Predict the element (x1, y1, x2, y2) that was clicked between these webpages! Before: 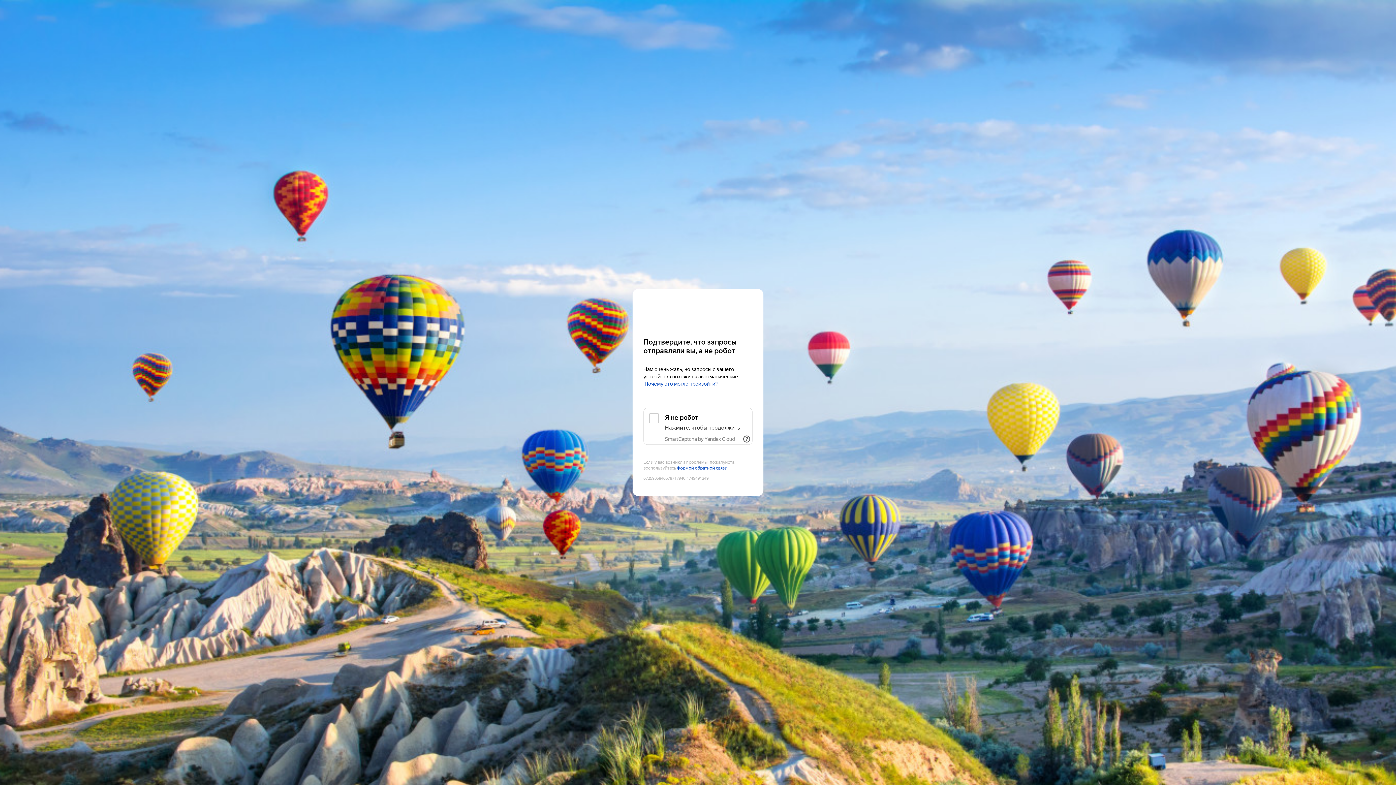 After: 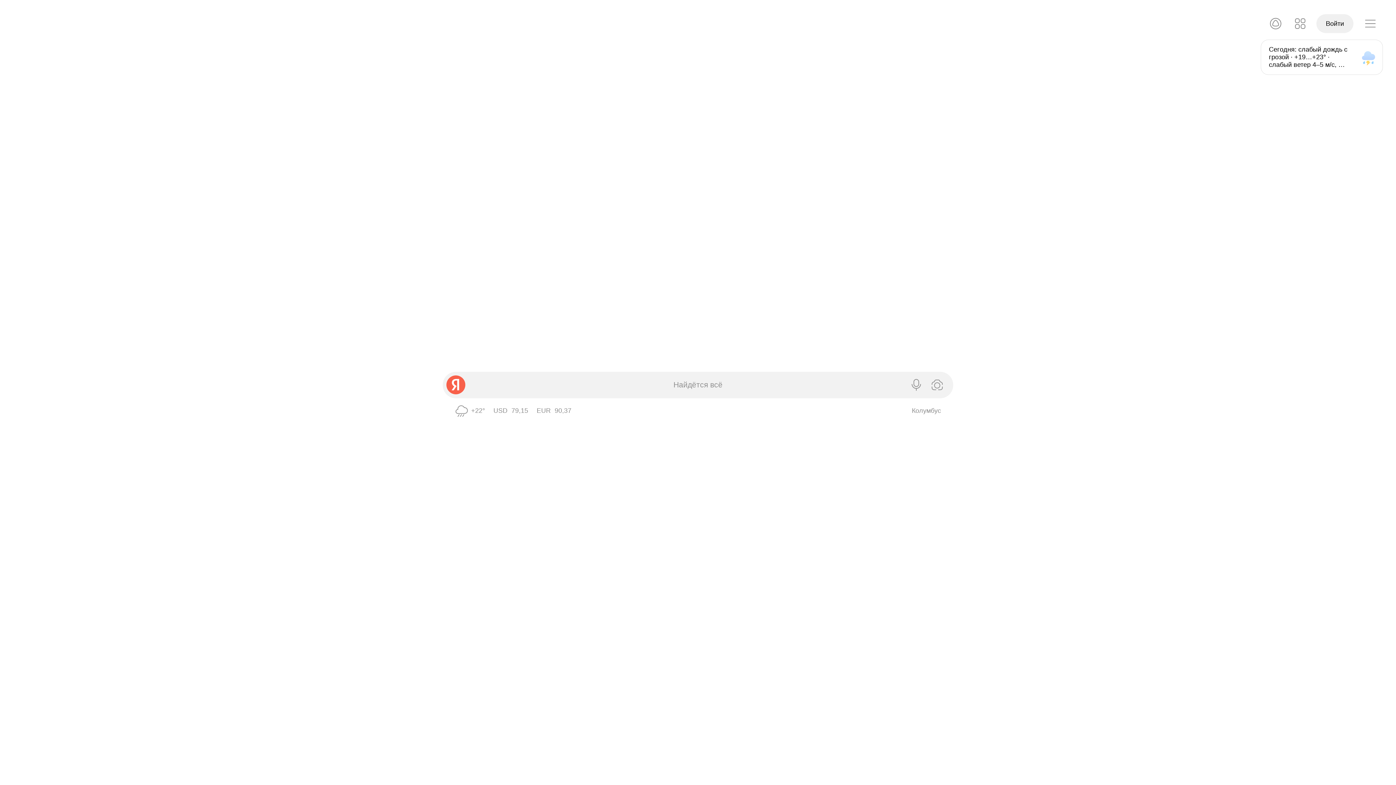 Action: bbox: (643, 303, 752, 316) label: Yandex